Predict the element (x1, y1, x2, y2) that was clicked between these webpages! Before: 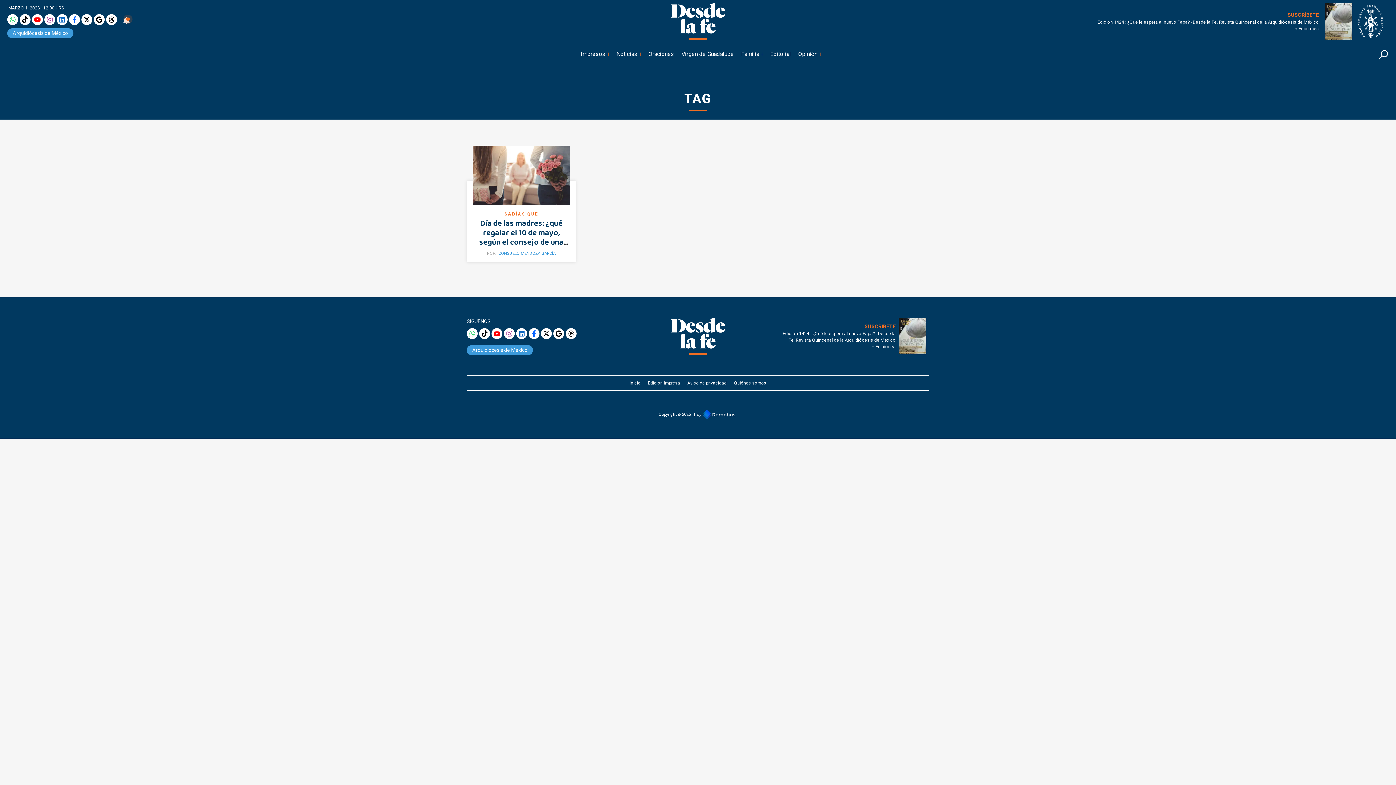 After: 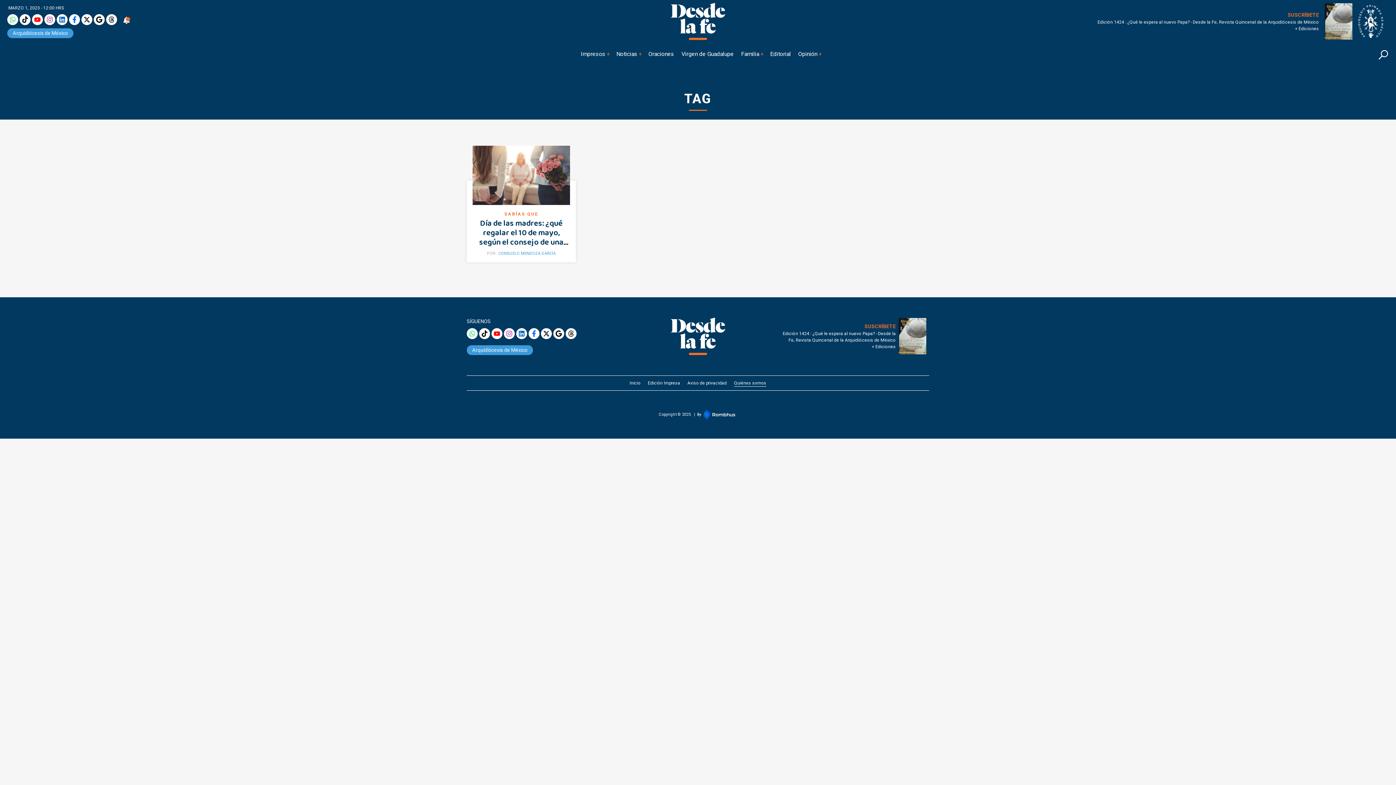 Action: bbox: (734, 378, 766, 387) label: Quiénes somos